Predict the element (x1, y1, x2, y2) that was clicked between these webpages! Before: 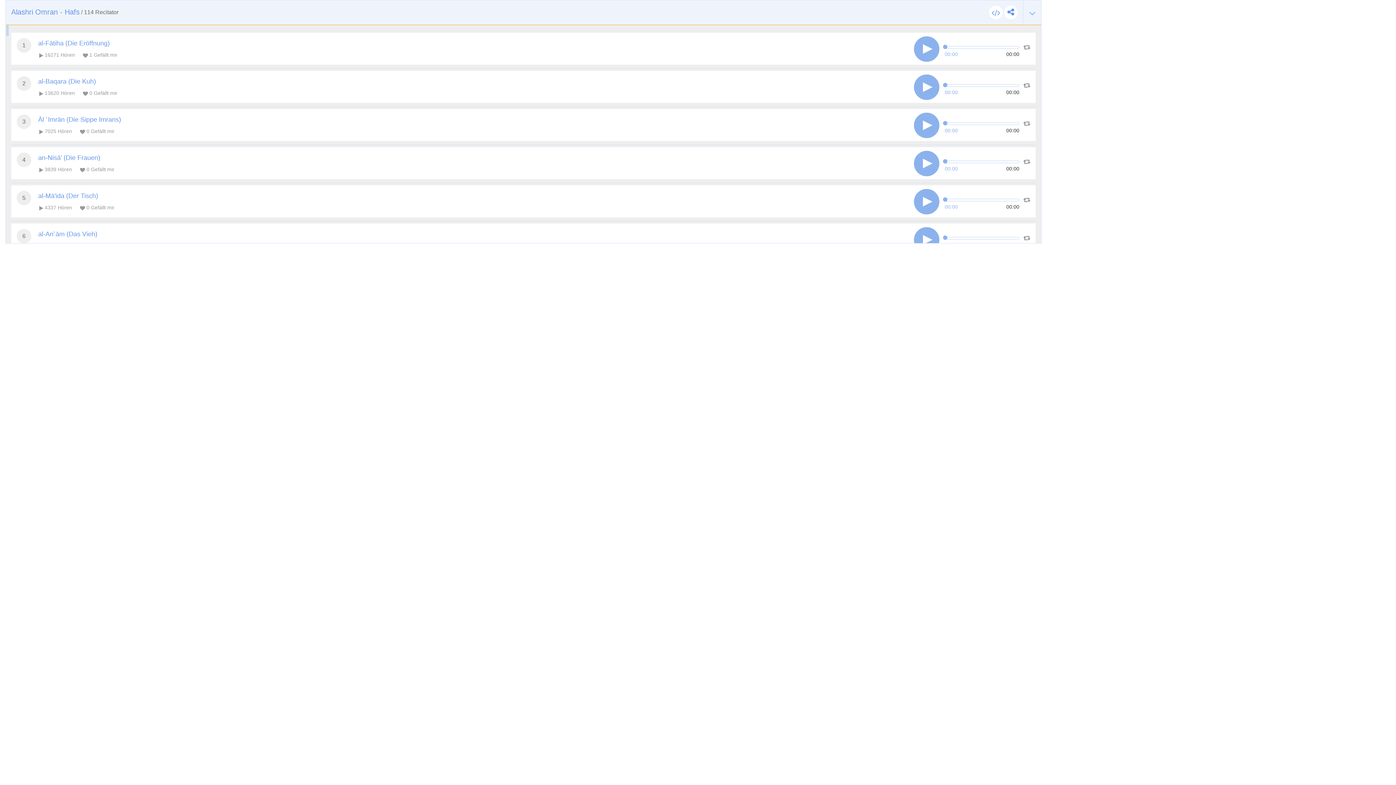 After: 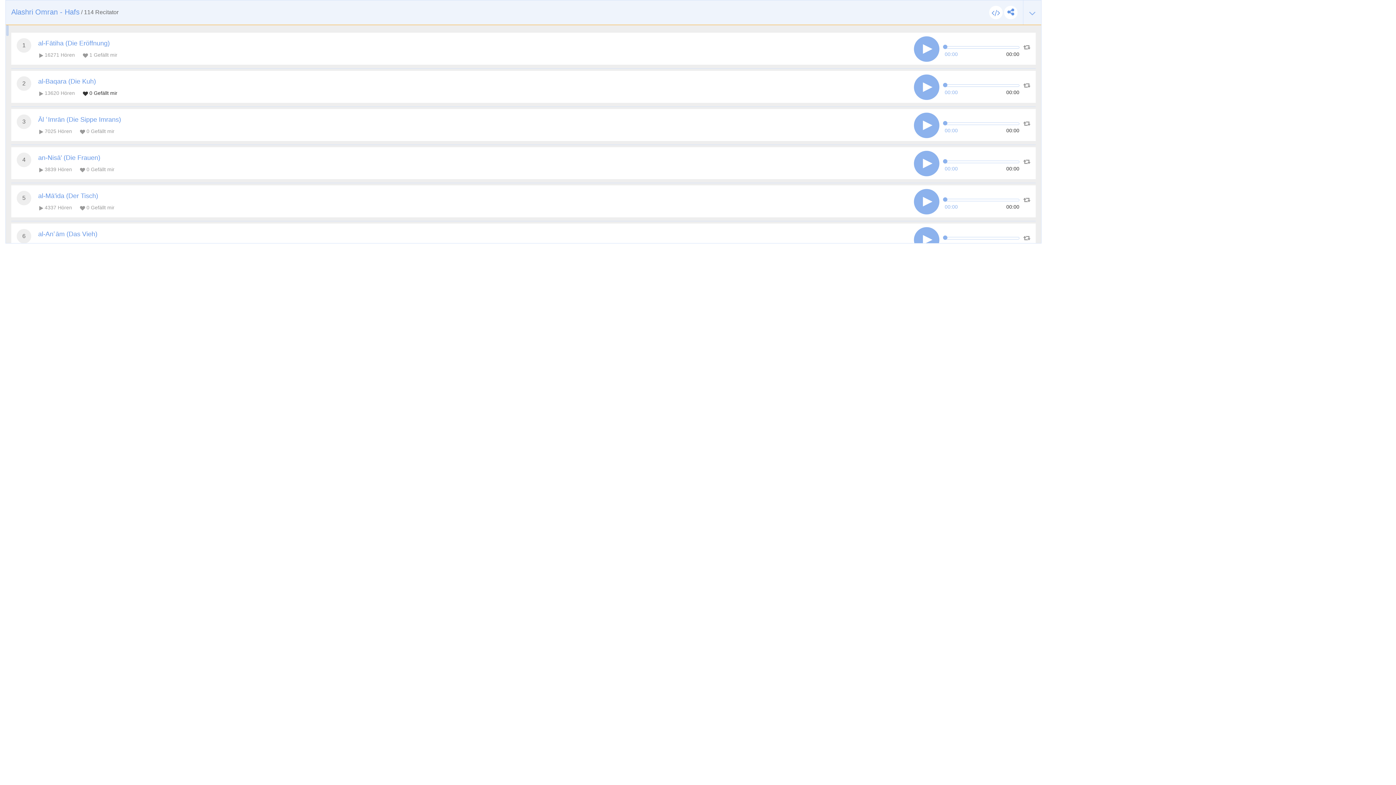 Action: bbox: (81, 89, 117, 97) label:  0 Gefällt mir